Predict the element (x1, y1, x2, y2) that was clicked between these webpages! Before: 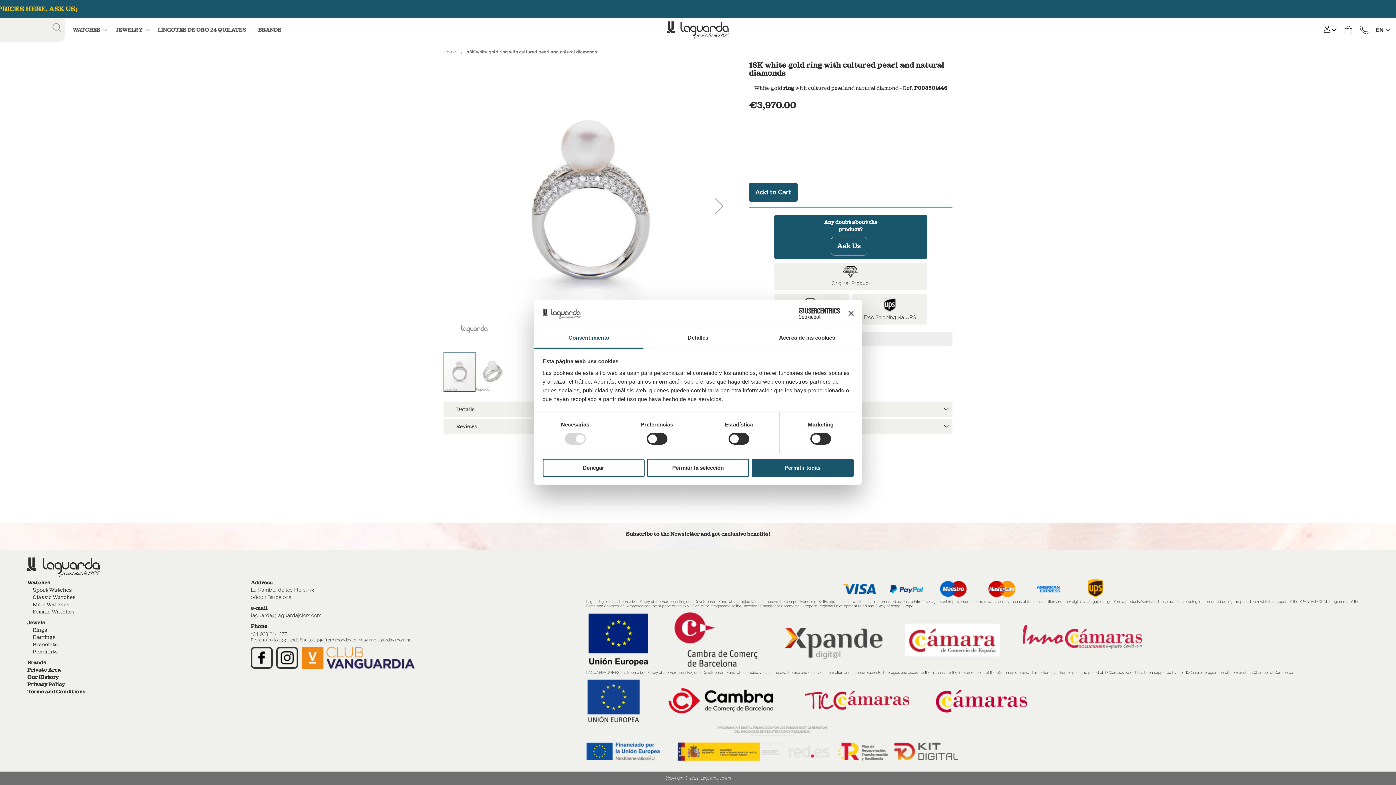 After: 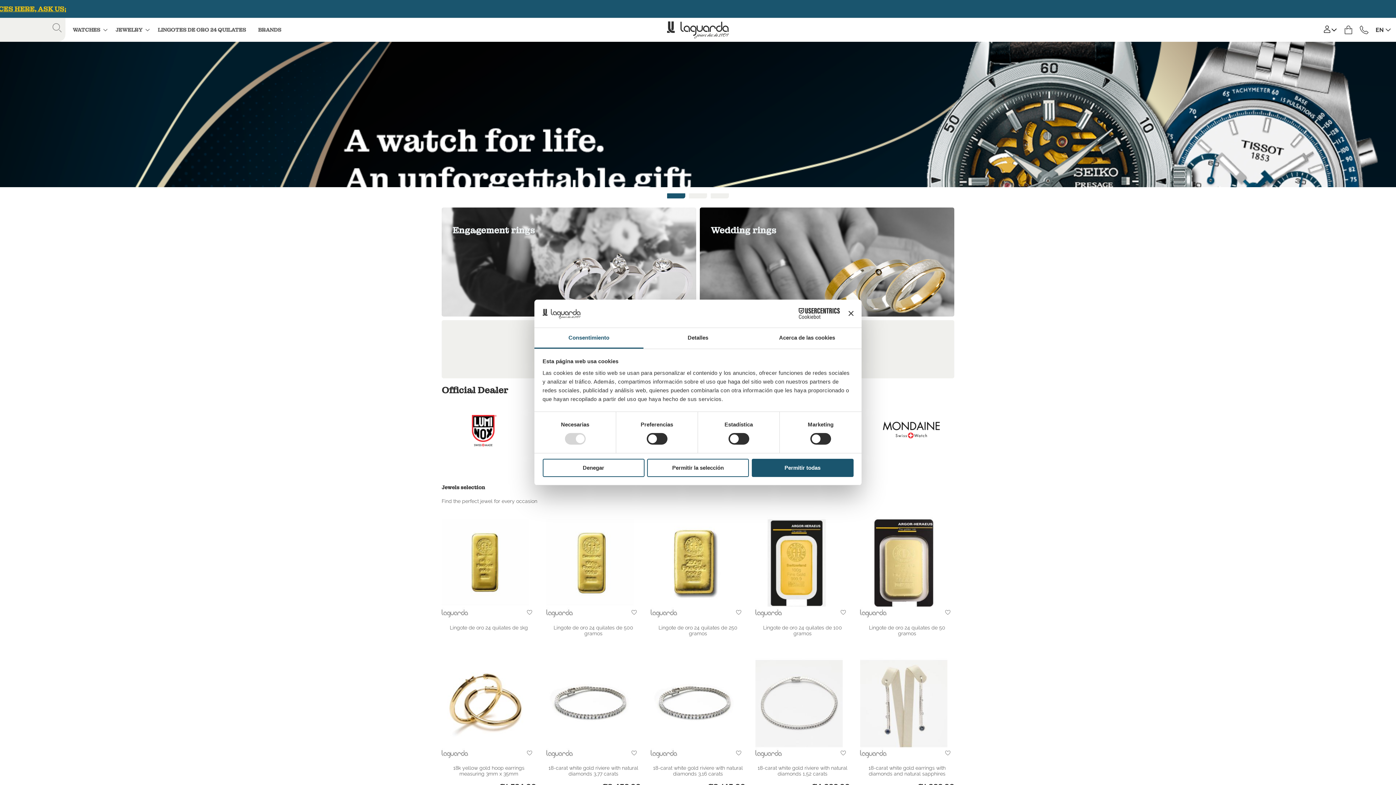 Action: bbox: (667, 21, 729, 38) label: store logo